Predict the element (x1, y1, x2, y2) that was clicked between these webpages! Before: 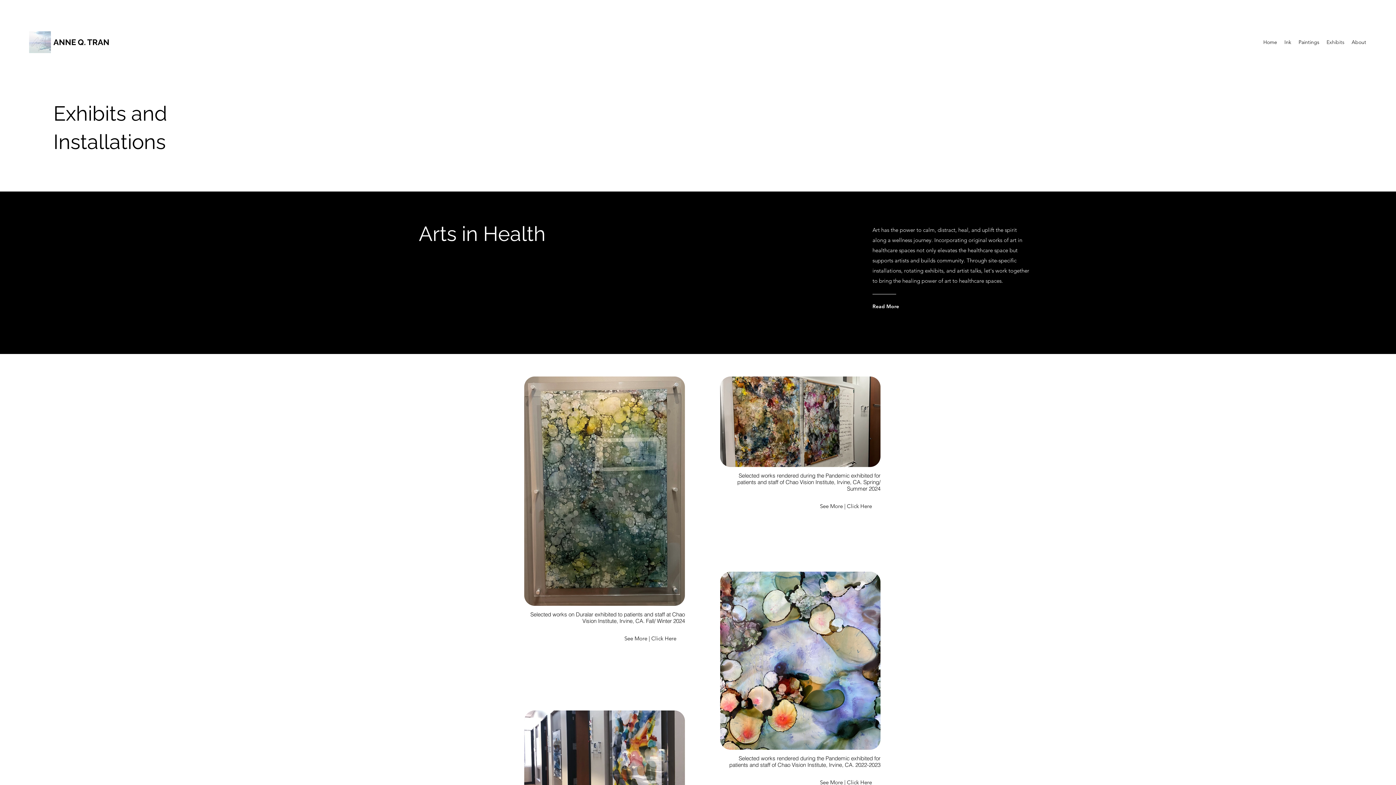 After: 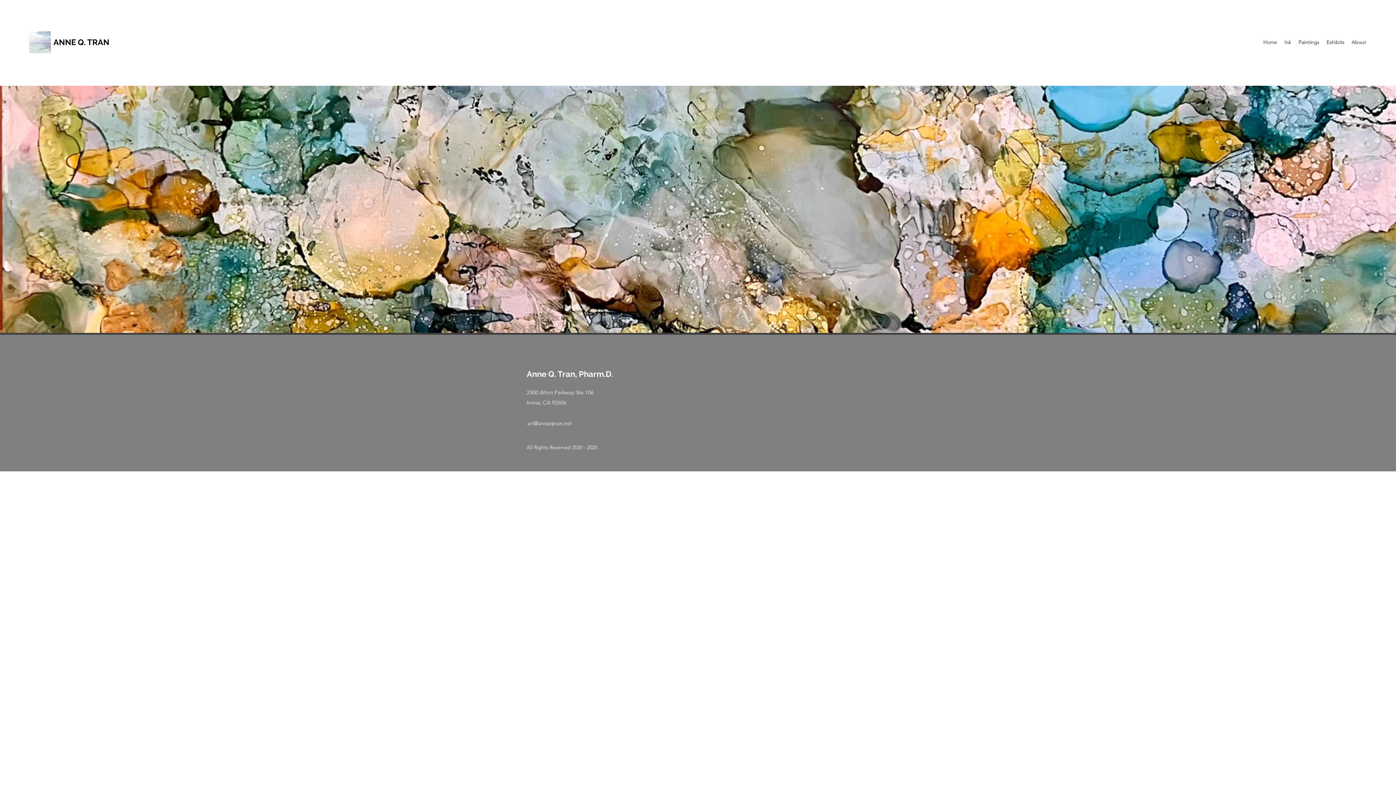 Action: bbox: (29, 31, 50, 53)